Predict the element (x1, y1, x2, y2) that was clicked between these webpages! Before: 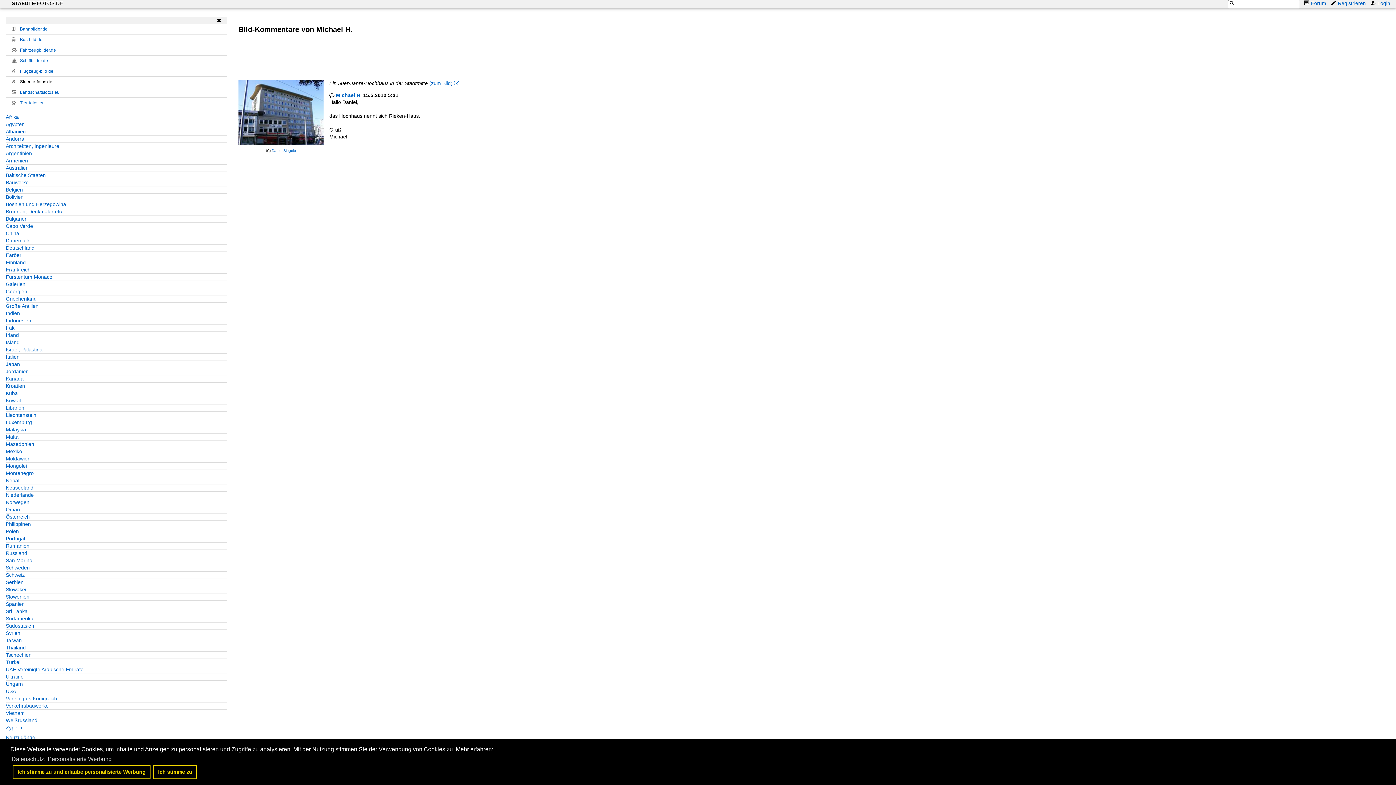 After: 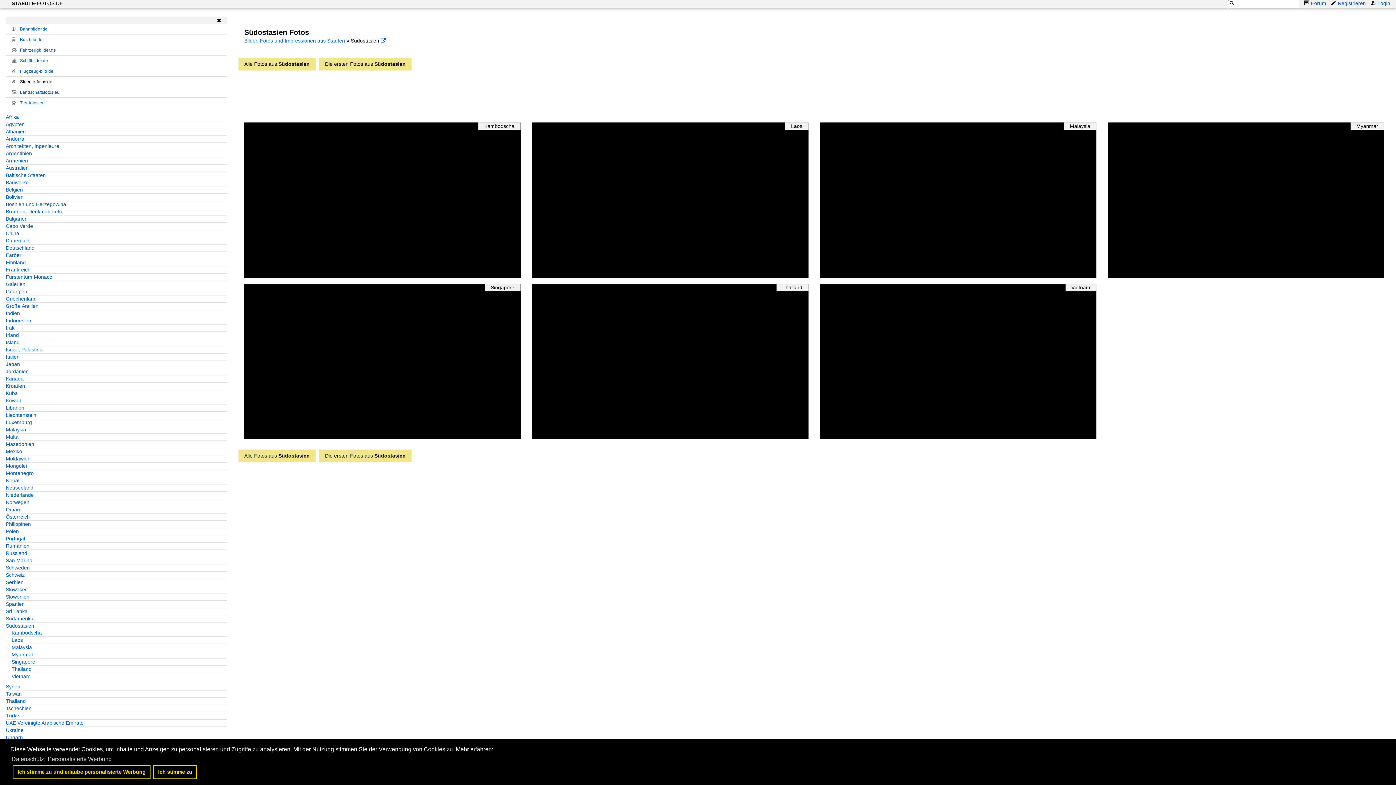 Action: label: Südostasien bbox: (5, 623, 226, 629)